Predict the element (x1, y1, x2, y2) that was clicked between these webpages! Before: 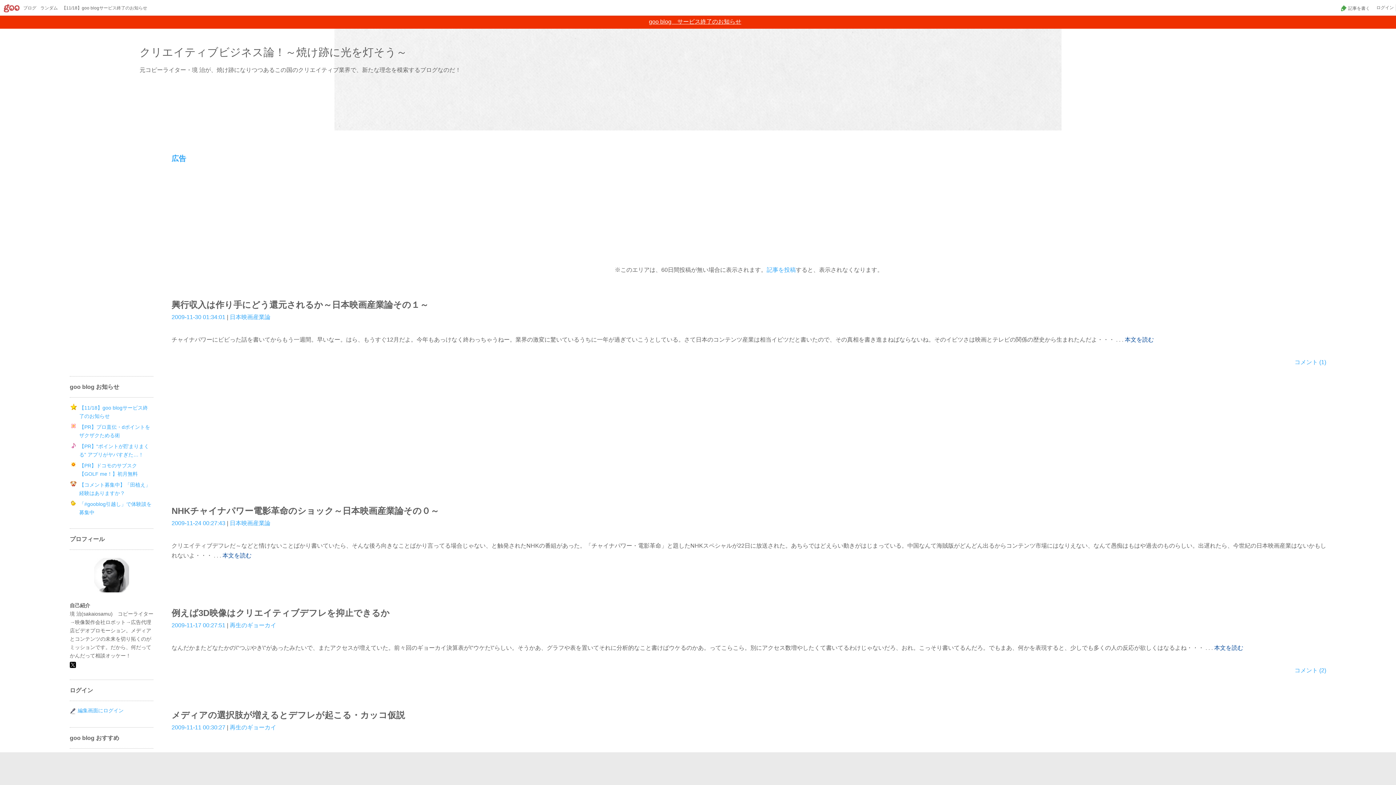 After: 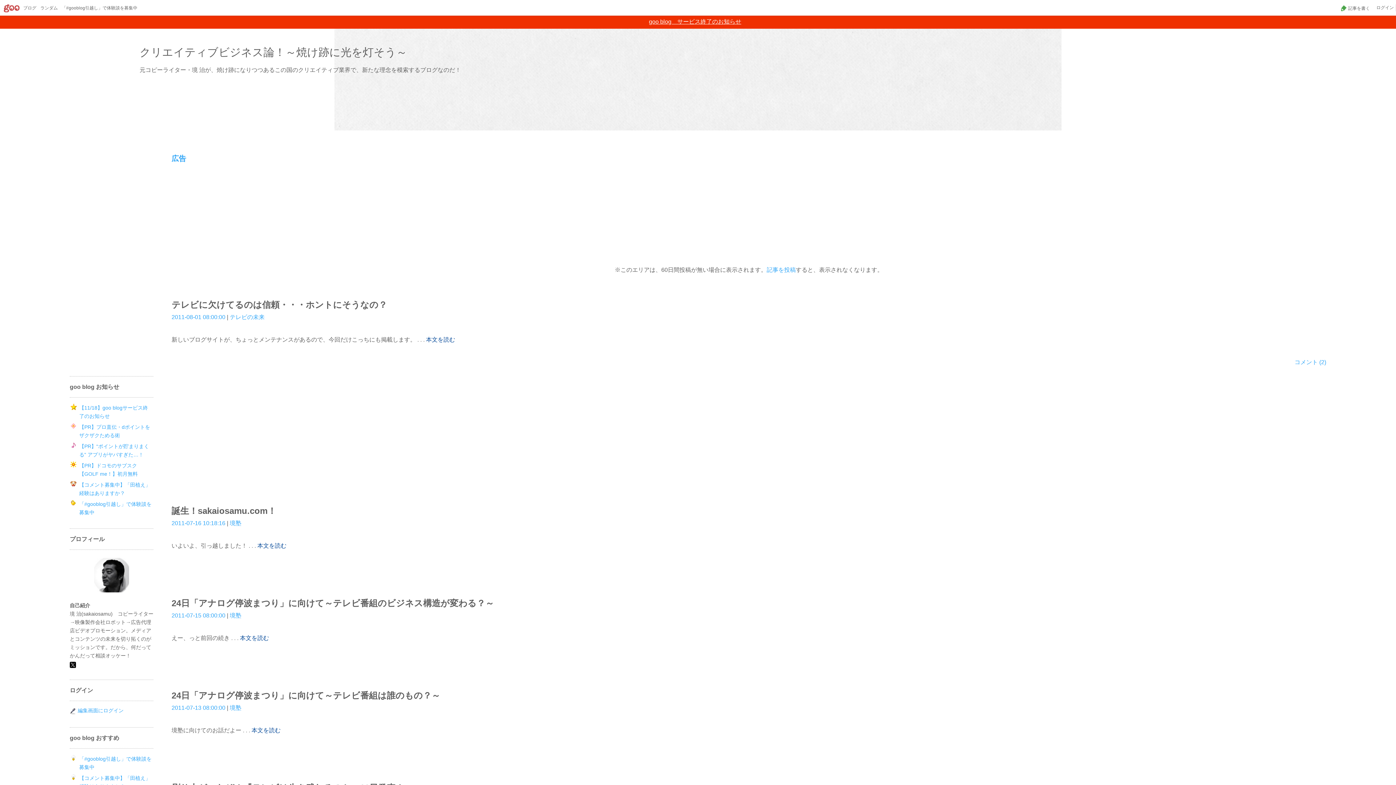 Action: label: クリエイティブビジネス論！～焼け跡に光を灯そう～ bbox: (139, 46, 407, 58)